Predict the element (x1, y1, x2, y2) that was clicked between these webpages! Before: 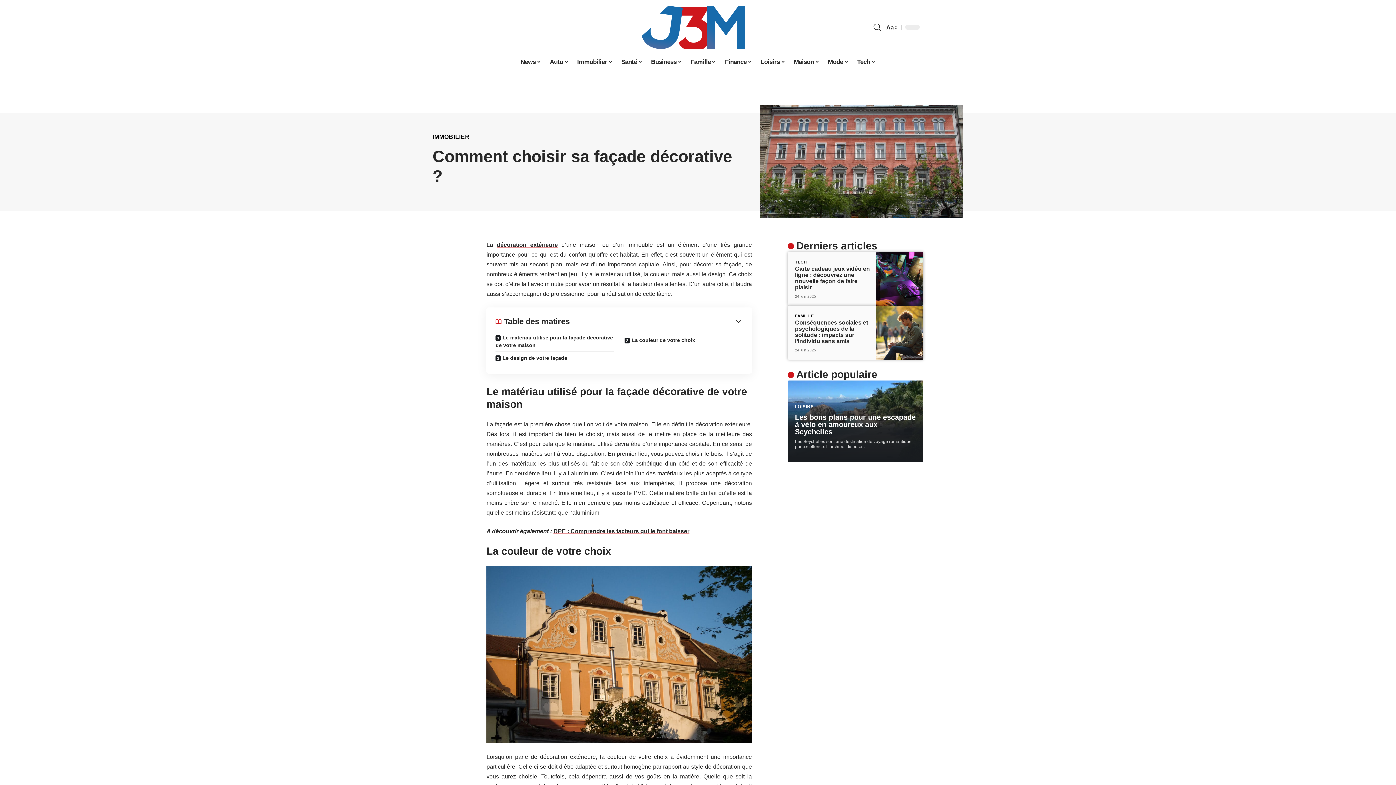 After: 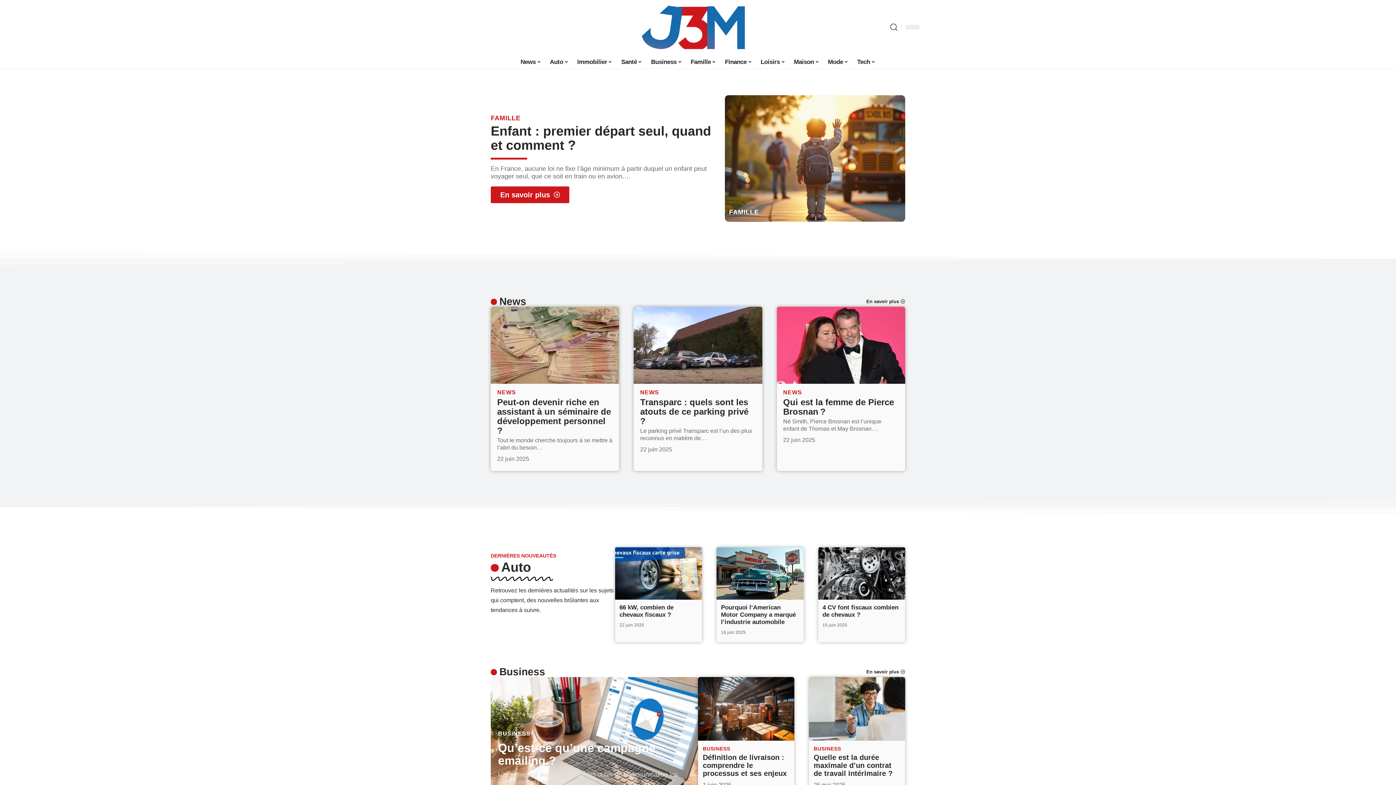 Action: bbox: (625, 5, 770, 49)